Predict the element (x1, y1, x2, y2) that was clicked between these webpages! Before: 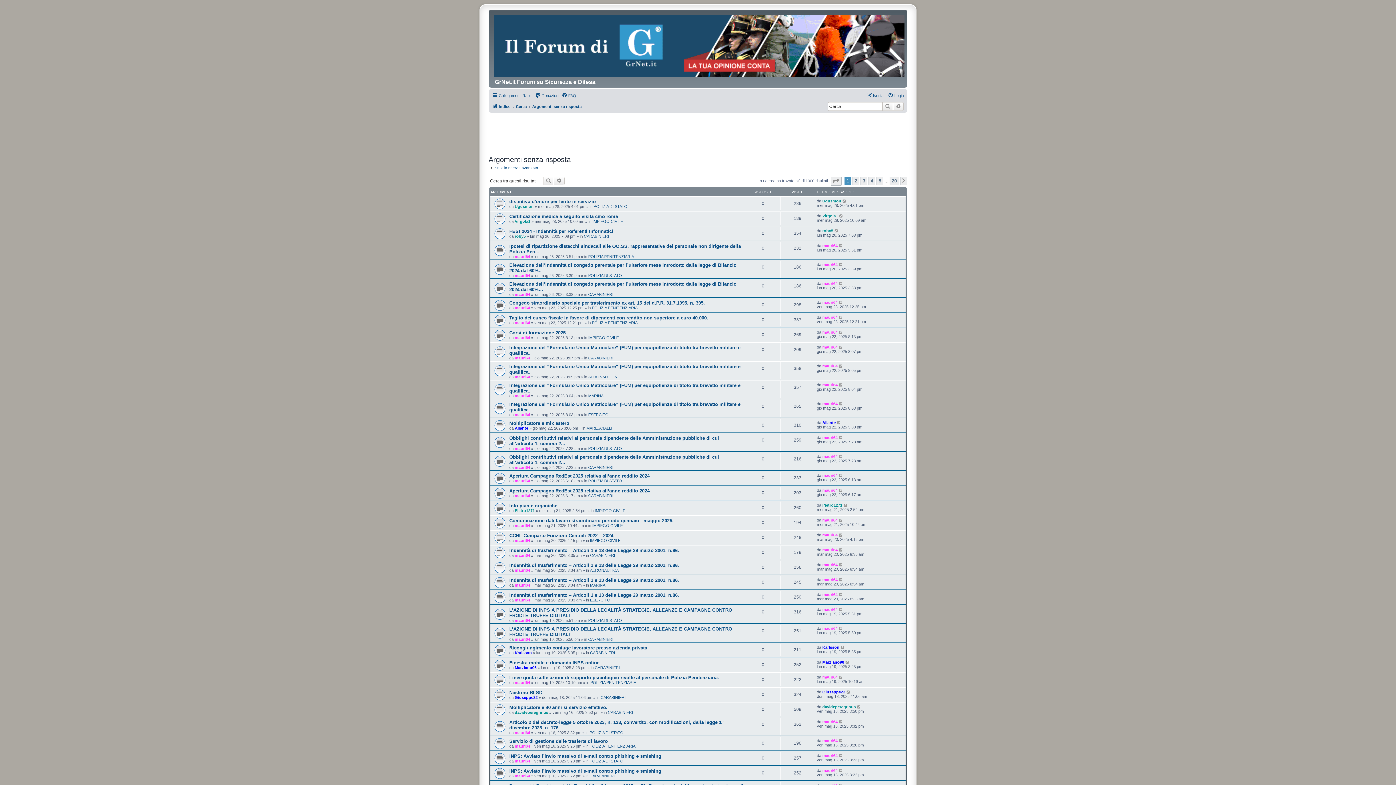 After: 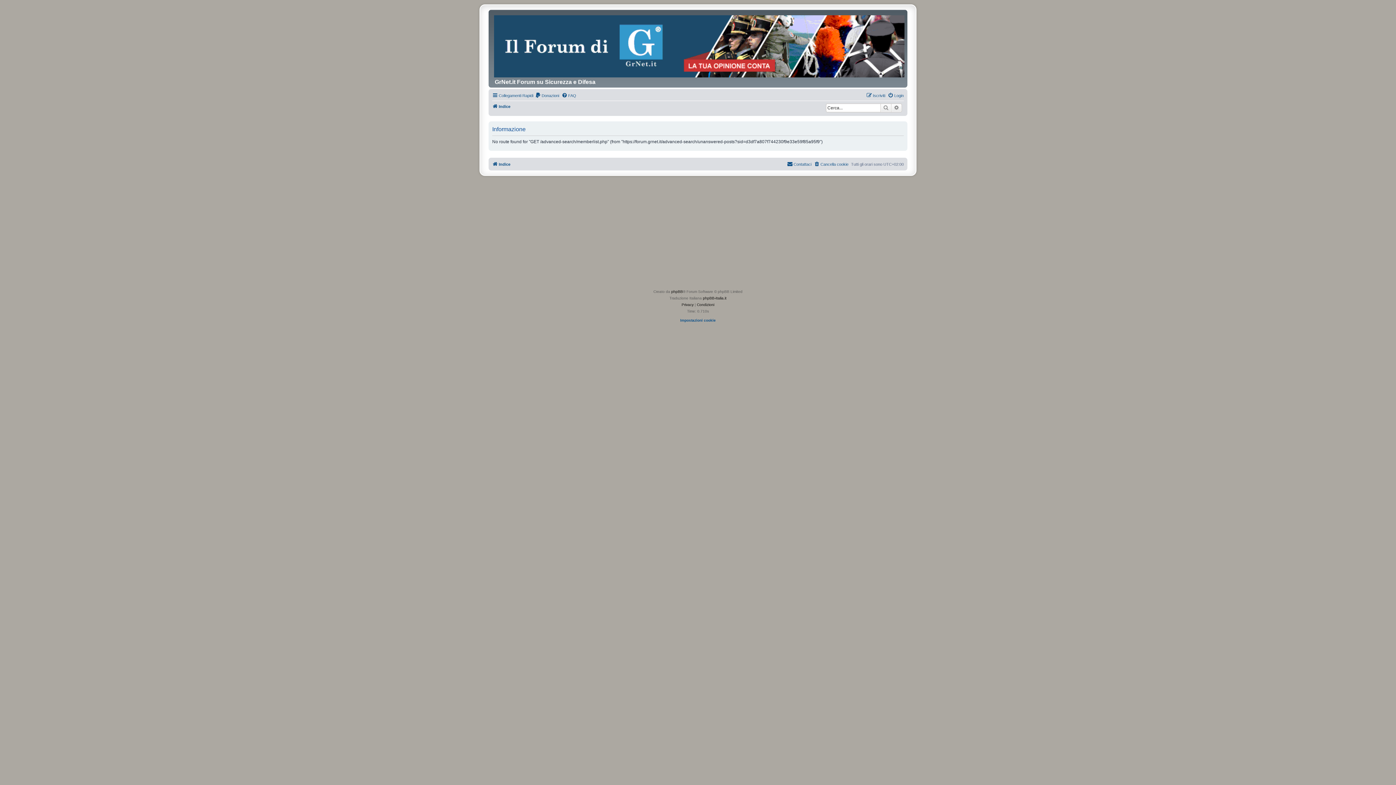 Action: label: mauri64 bbox: (822, 345, 837, 349)